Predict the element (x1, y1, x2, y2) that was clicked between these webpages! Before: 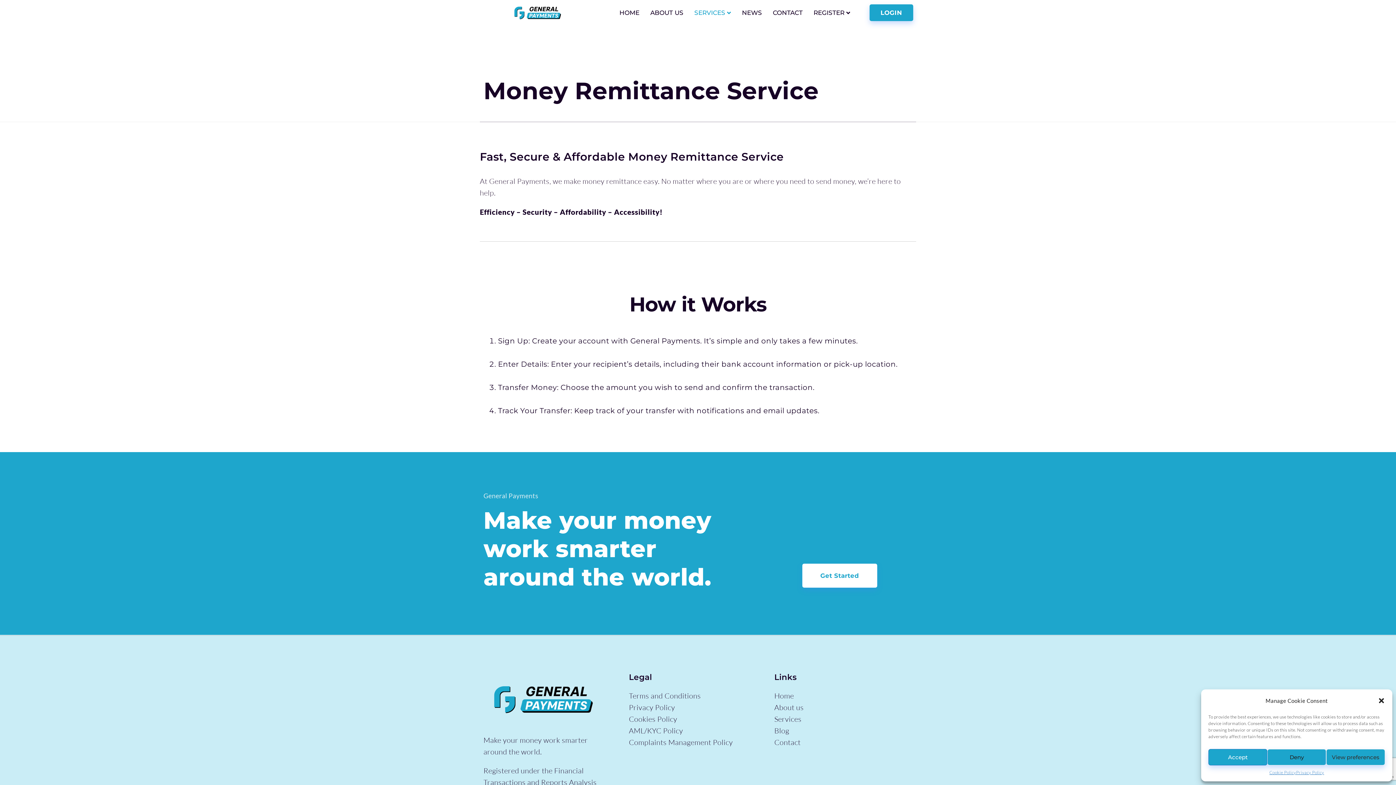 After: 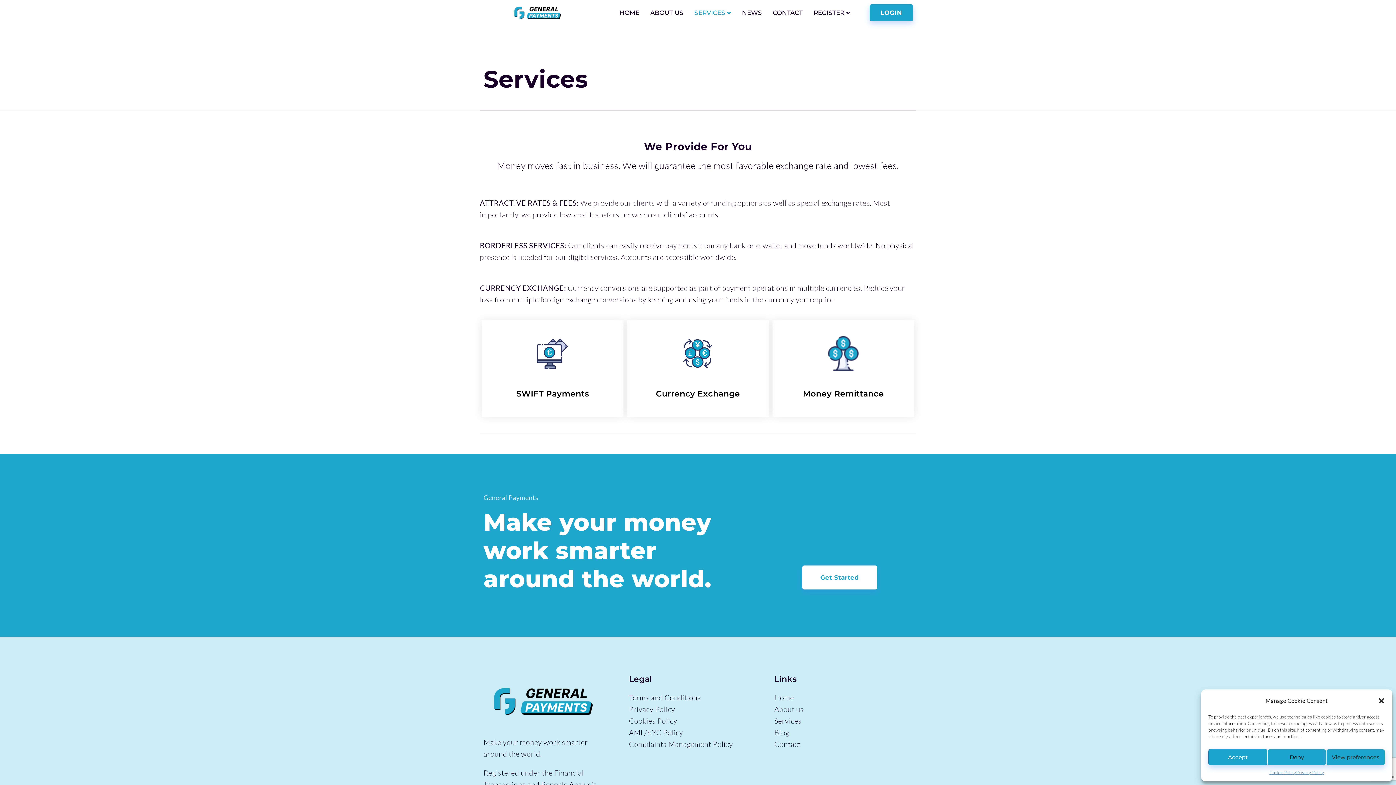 Action: label: Services bbox: (774, 713, 912, 725)